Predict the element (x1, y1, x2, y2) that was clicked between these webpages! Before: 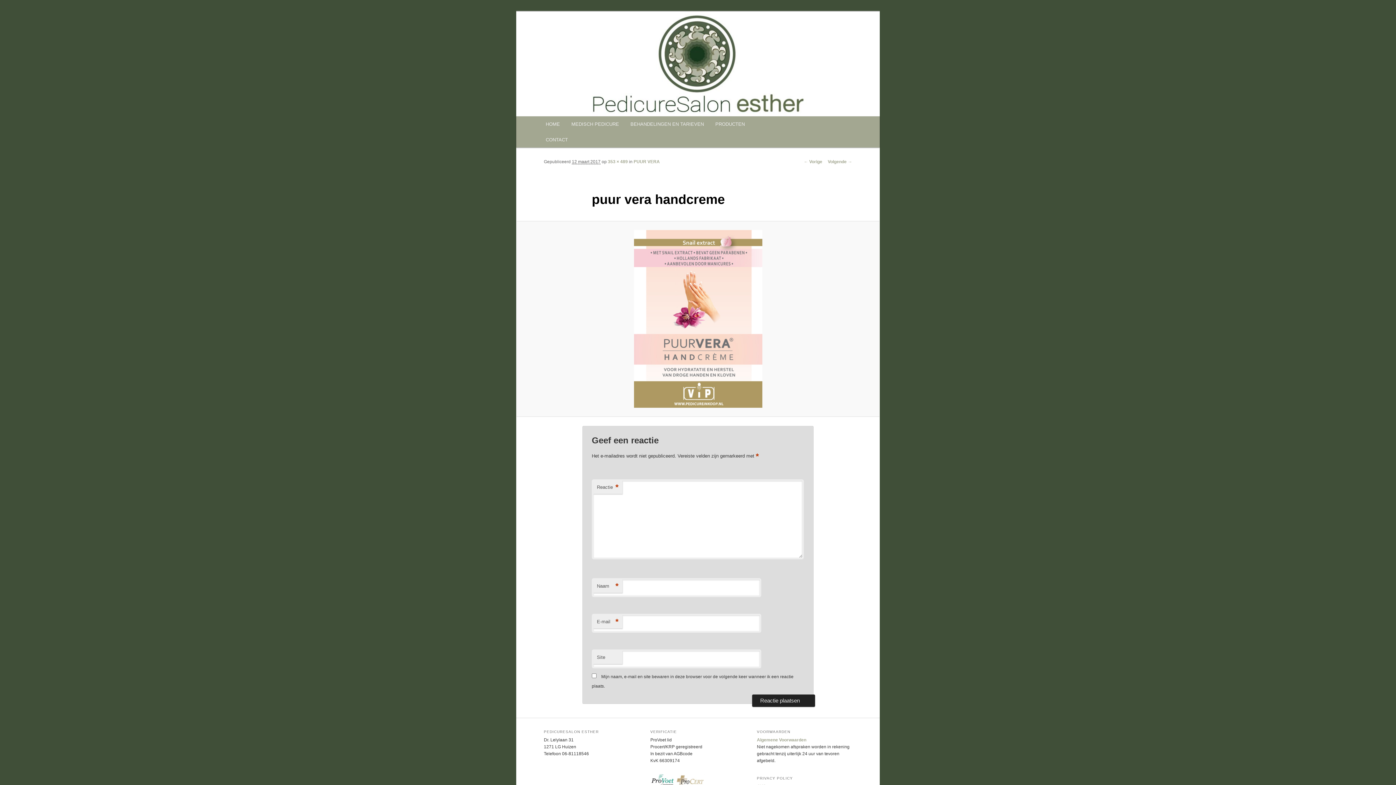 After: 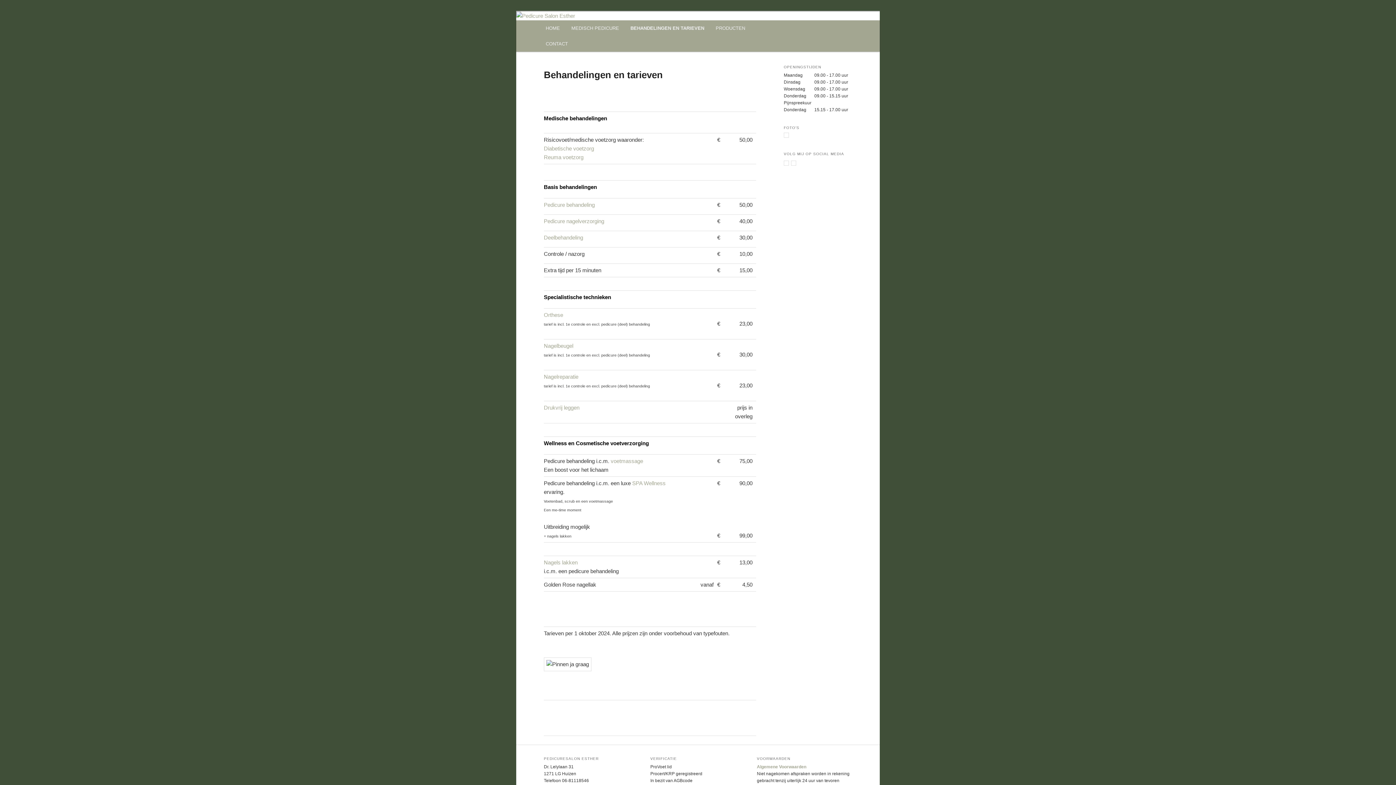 Action: bbox: (624, 116, 709, 132) label: BEHANDELINGEN EN TARIEVEN